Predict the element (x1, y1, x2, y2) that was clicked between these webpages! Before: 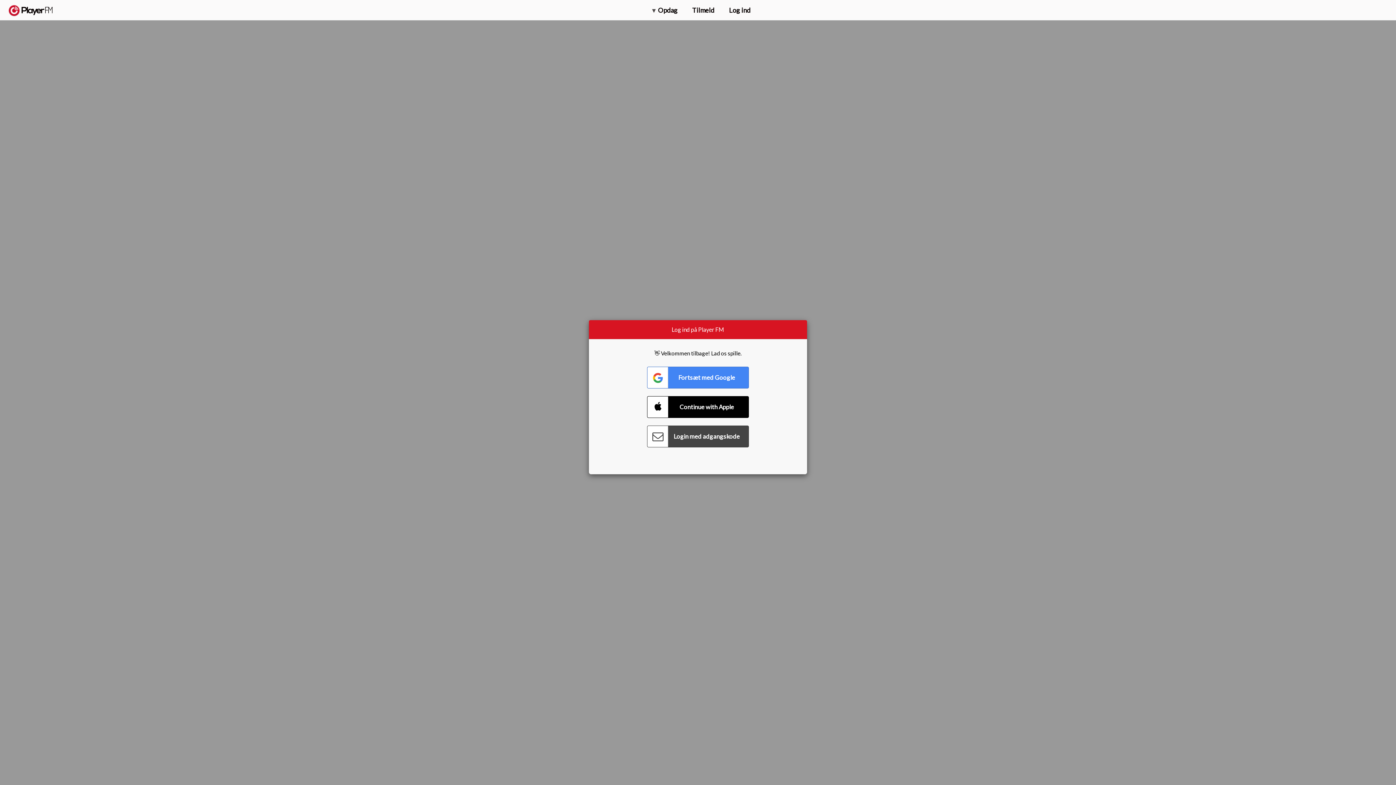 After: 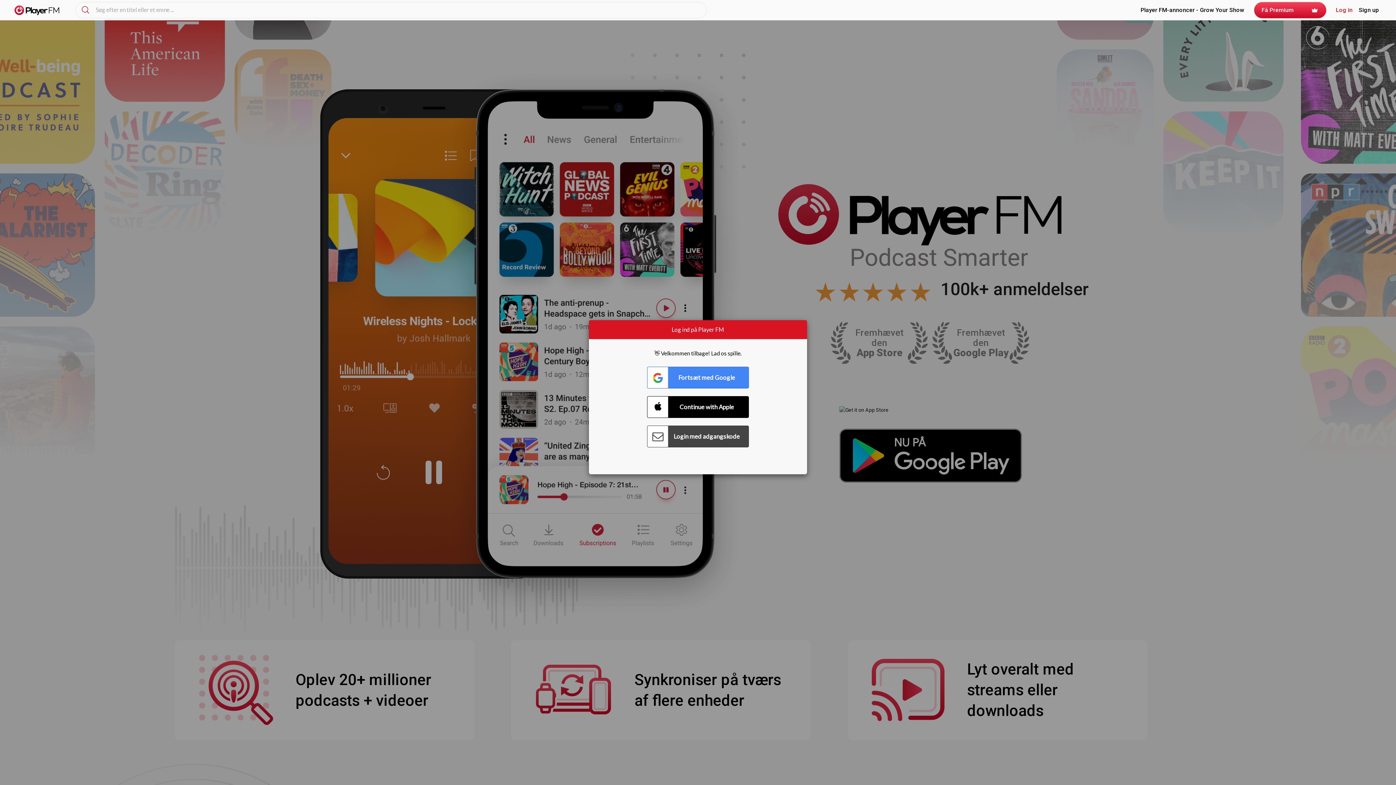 Action: bbox: (8, 5, 52, 15) label:  